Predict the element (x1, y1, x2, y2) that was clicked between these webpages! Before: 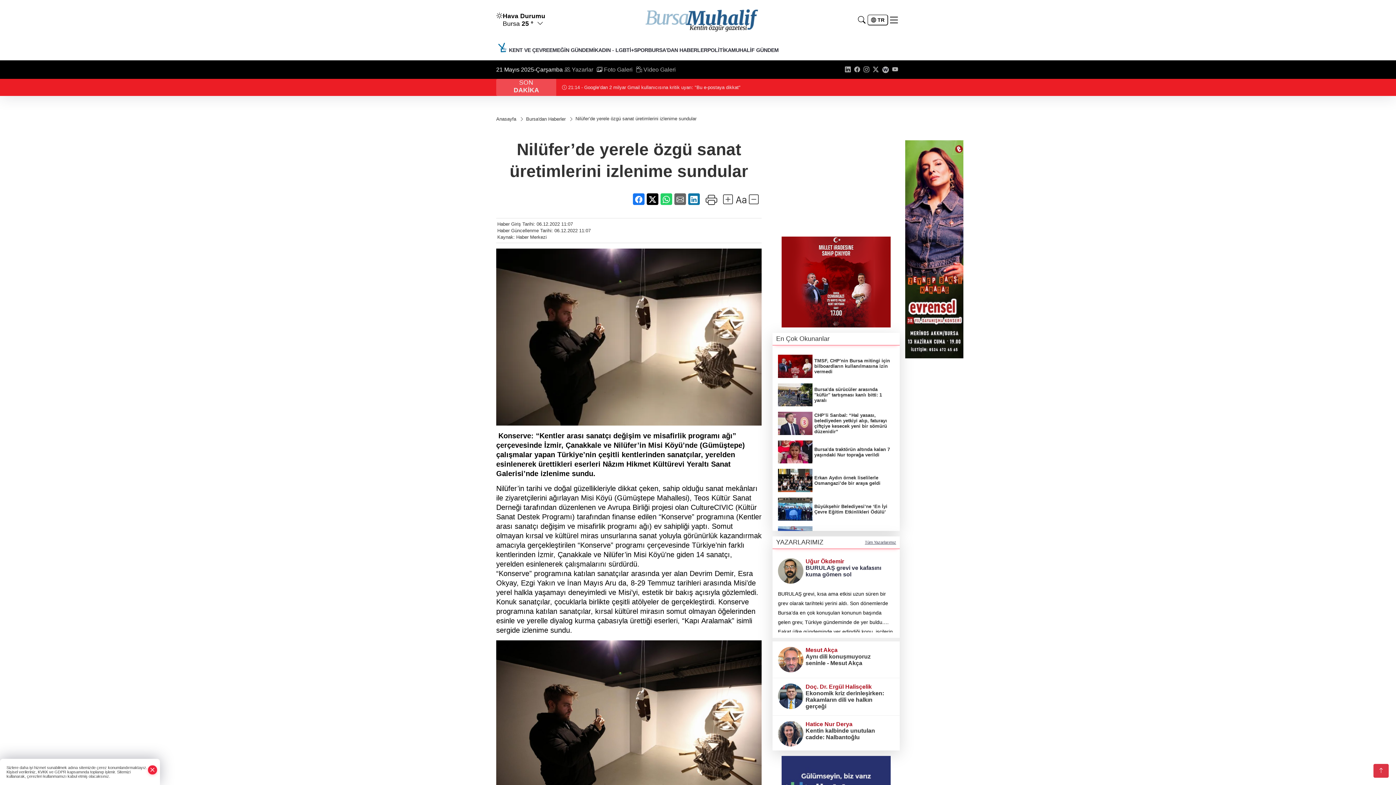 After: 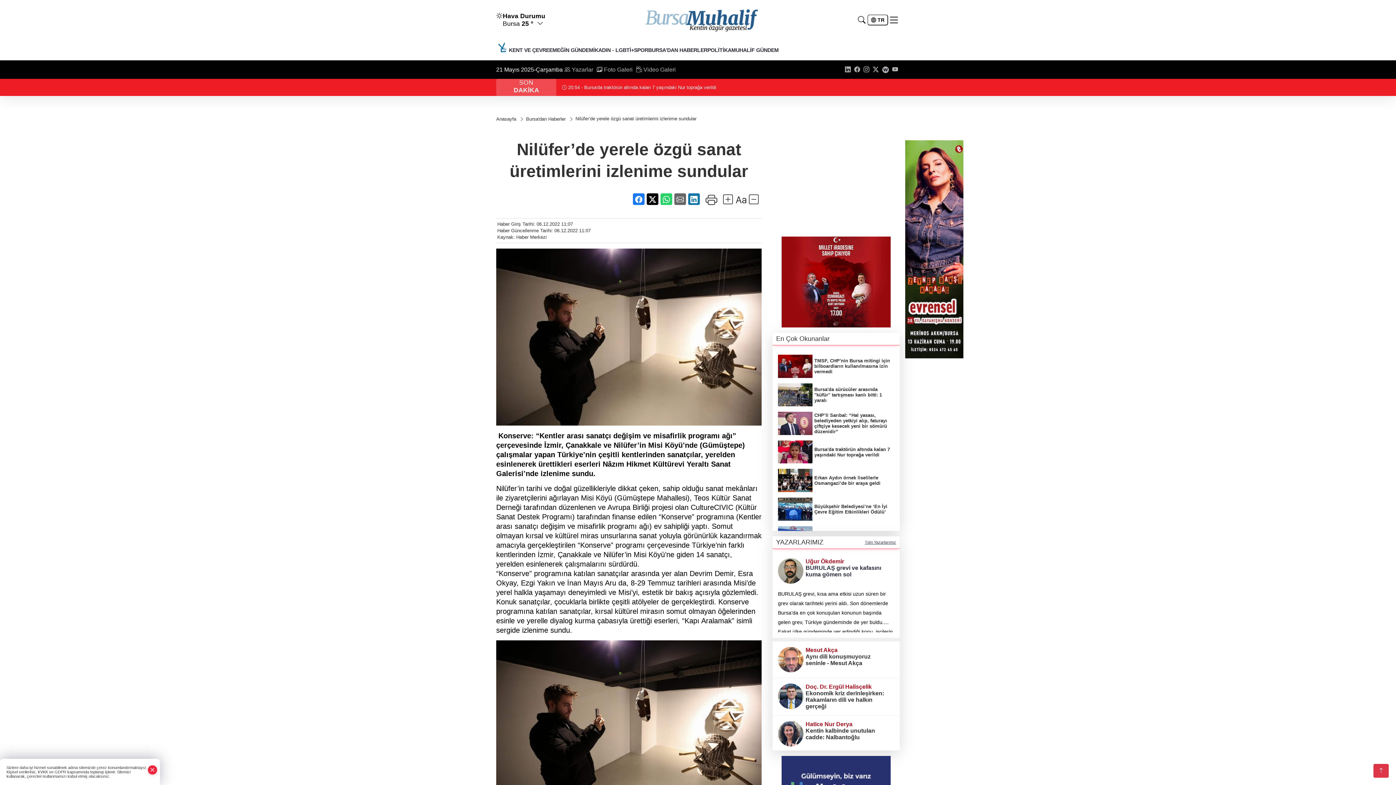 Action: bbox: (805, 721, 889, 728) label: Hatice Nur Derya